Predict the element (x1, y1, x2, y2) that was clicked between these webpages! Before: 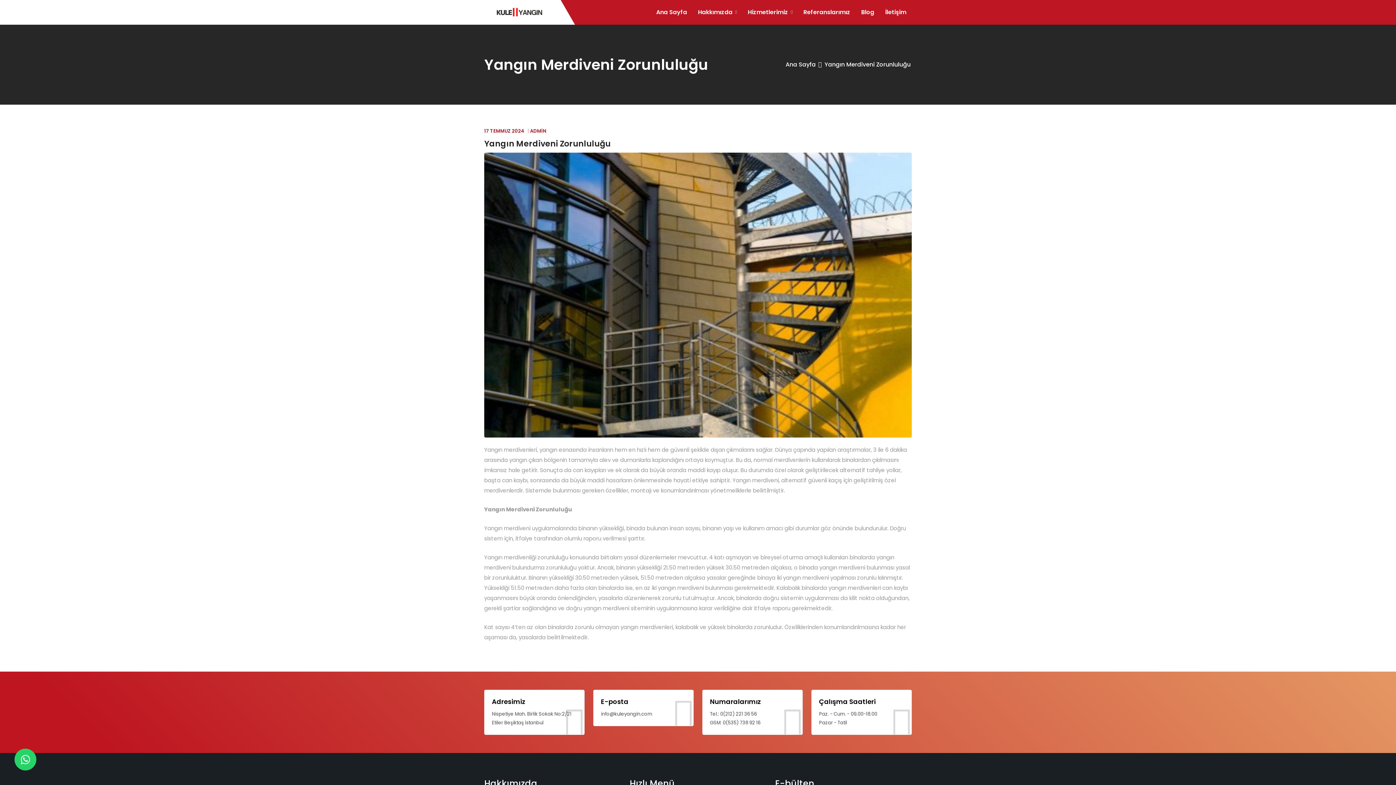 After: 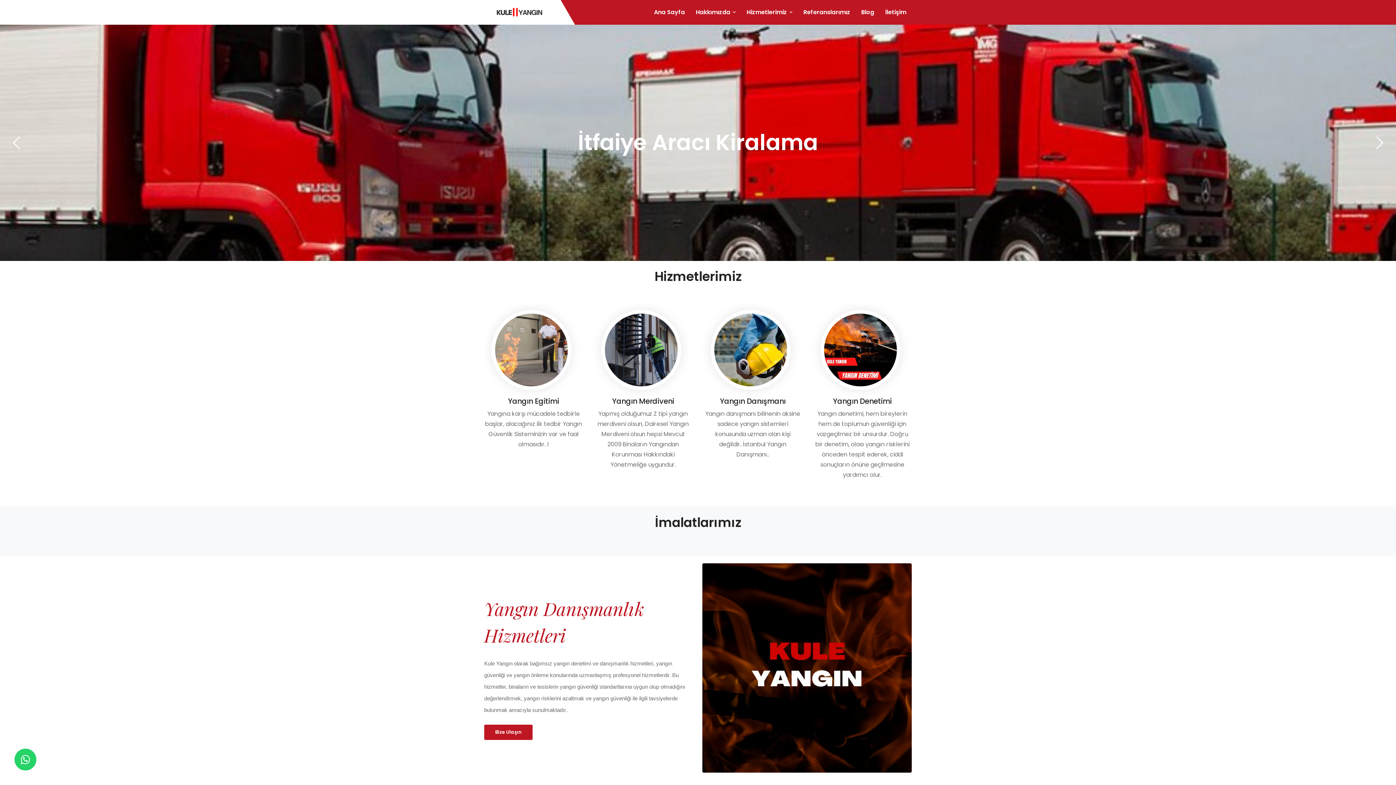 Action: label: Ana Sayfa bbox: (650, 3, 692, 21)